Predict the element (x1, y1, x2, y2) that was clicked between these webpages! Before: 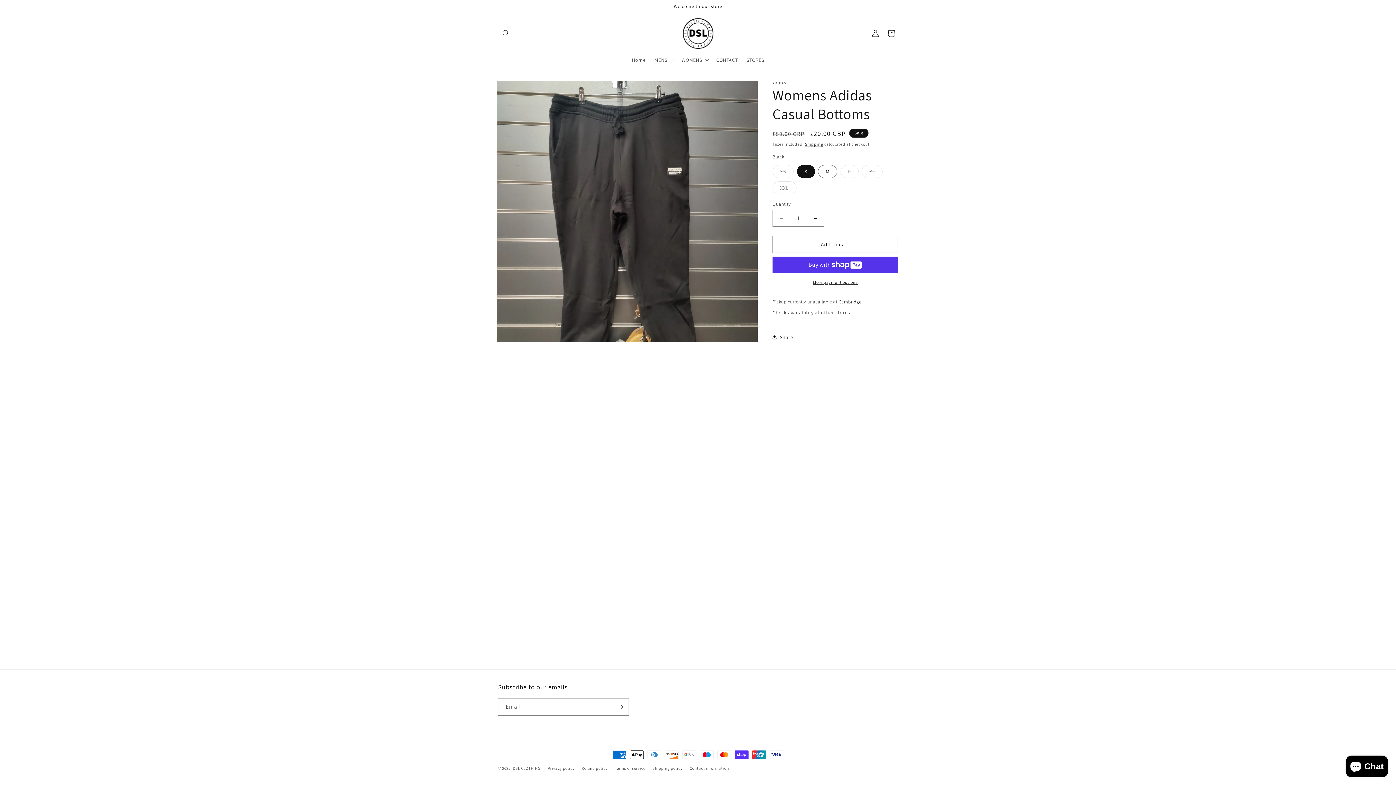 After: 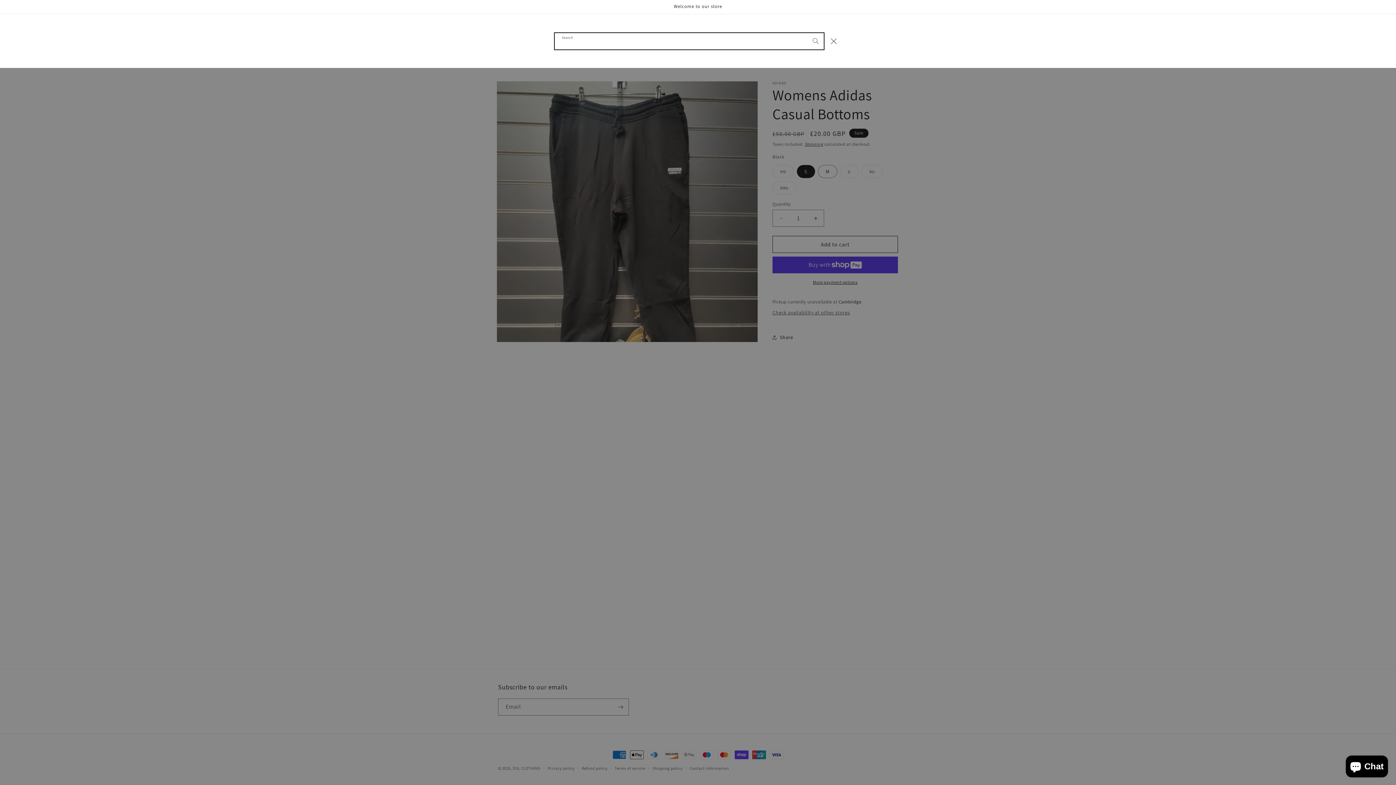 Action: bbox: (498, 25, 514, 41) label: Search